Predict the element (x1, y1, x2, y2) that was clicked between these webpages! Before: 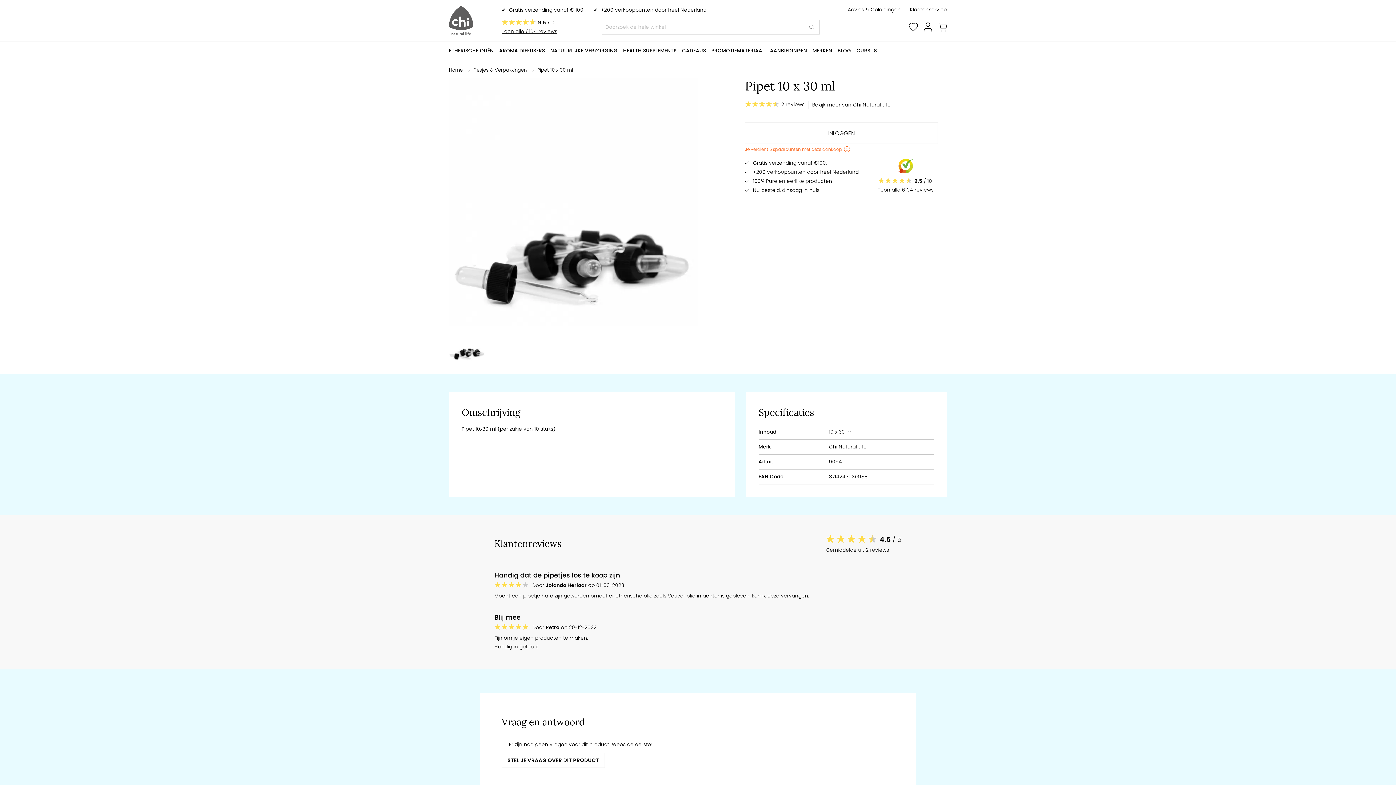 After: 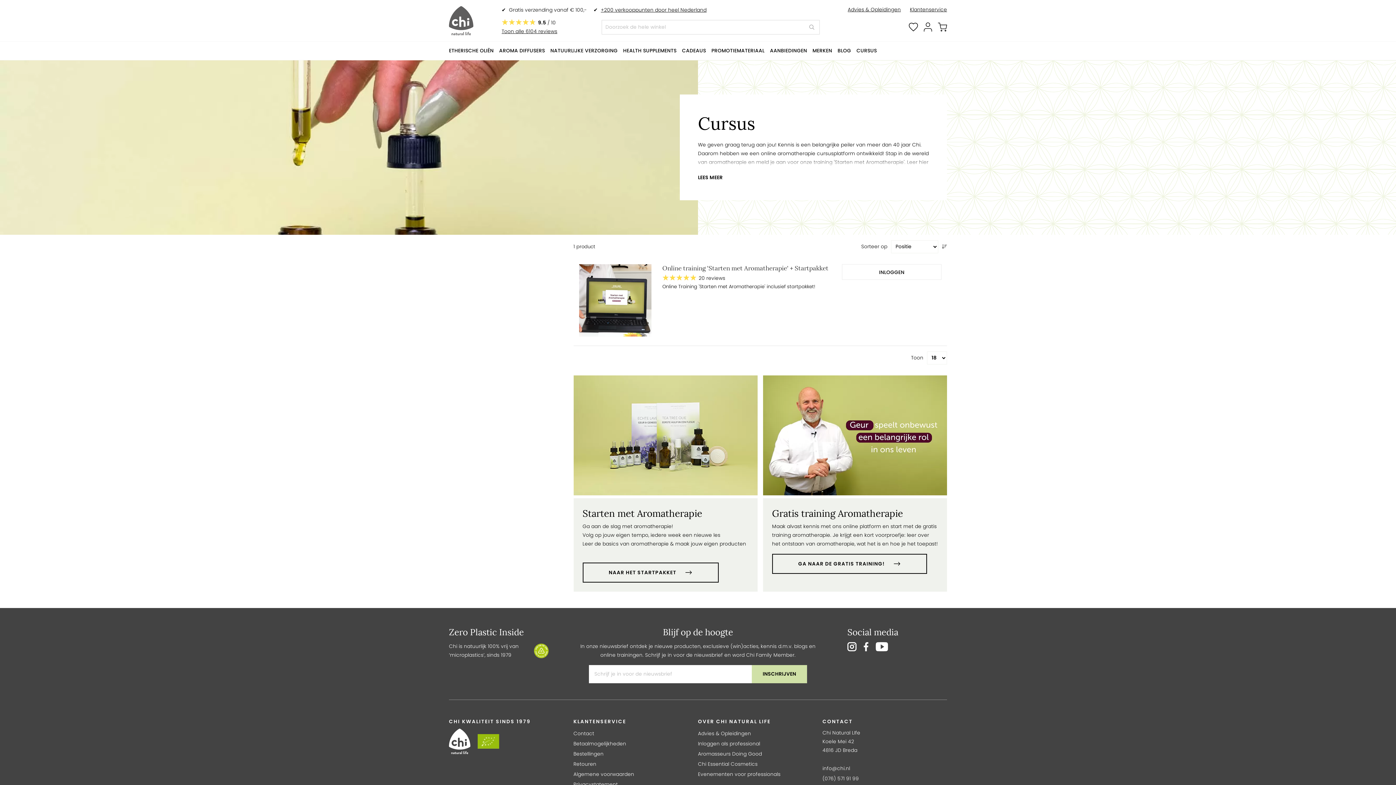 Action: bbox: (854, 41, 879, 59) label: CURSUS